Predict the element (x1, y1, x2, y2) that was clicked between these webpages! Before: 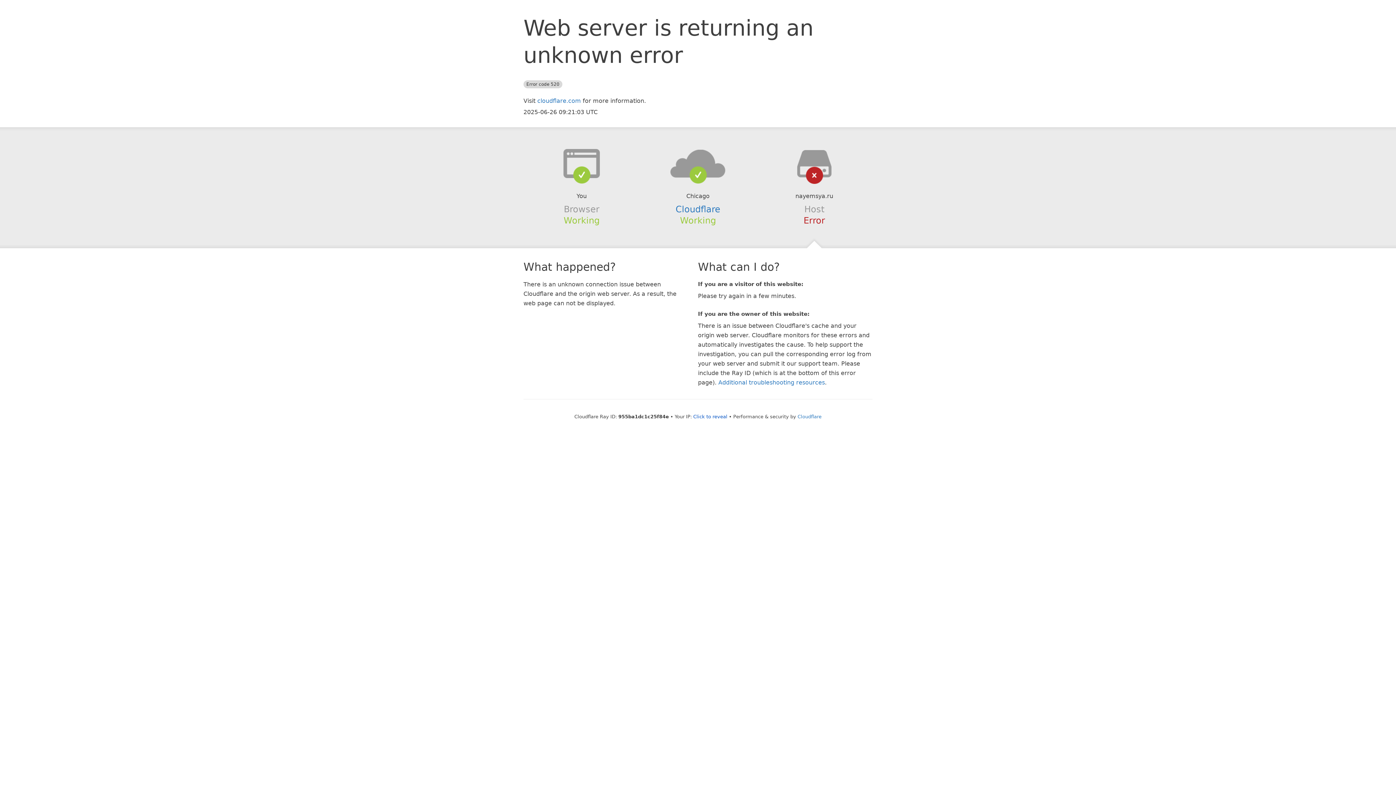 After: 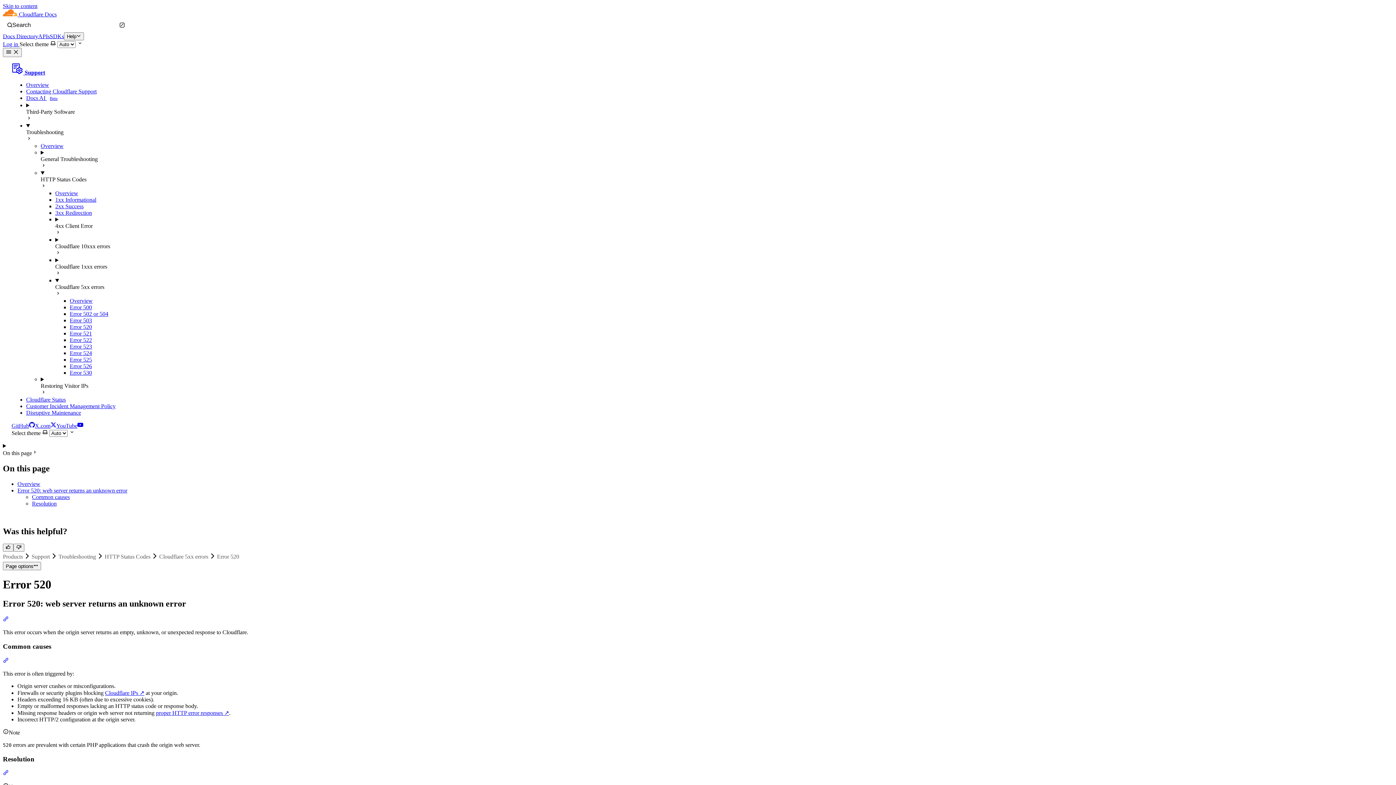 Action: label: Additional troubleshooting resources bbox: (718, 379, 825, 386)